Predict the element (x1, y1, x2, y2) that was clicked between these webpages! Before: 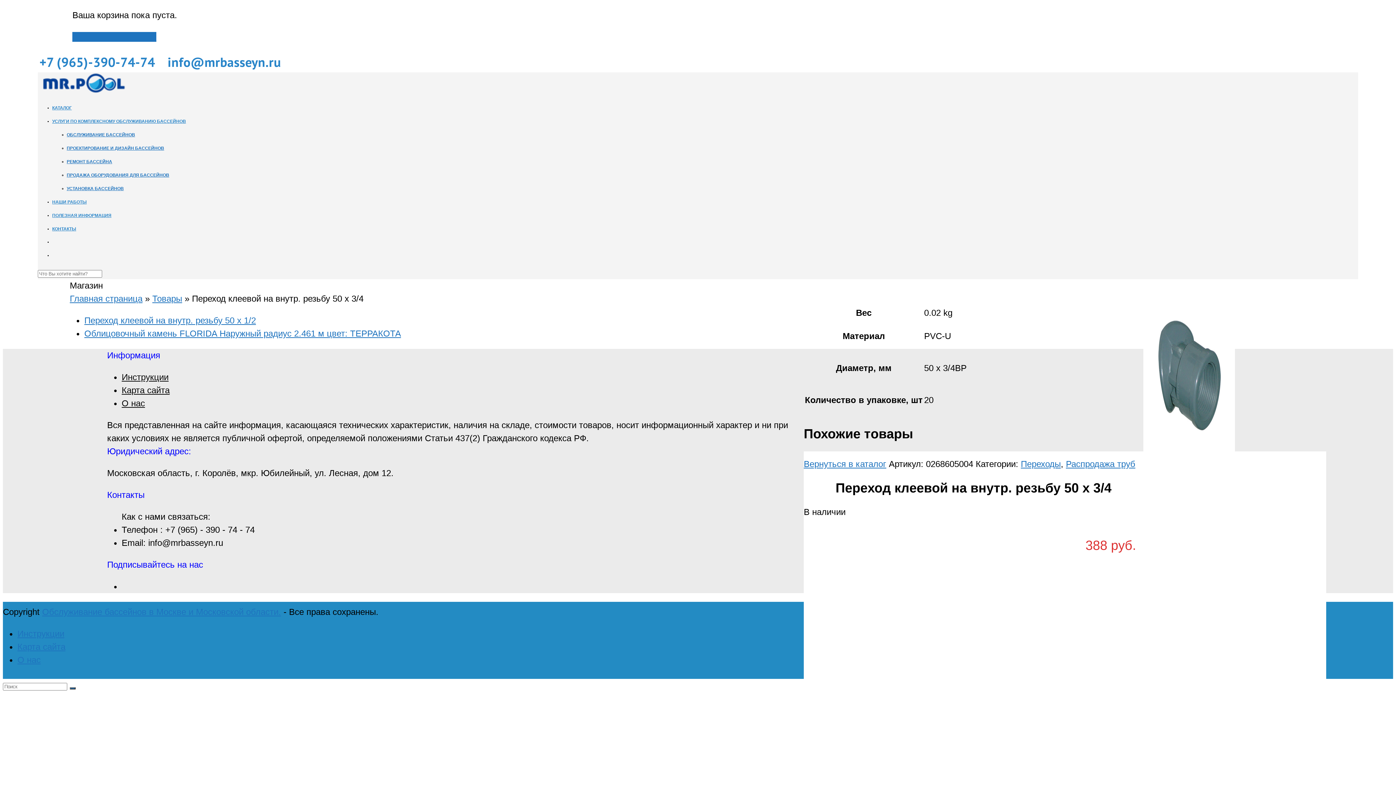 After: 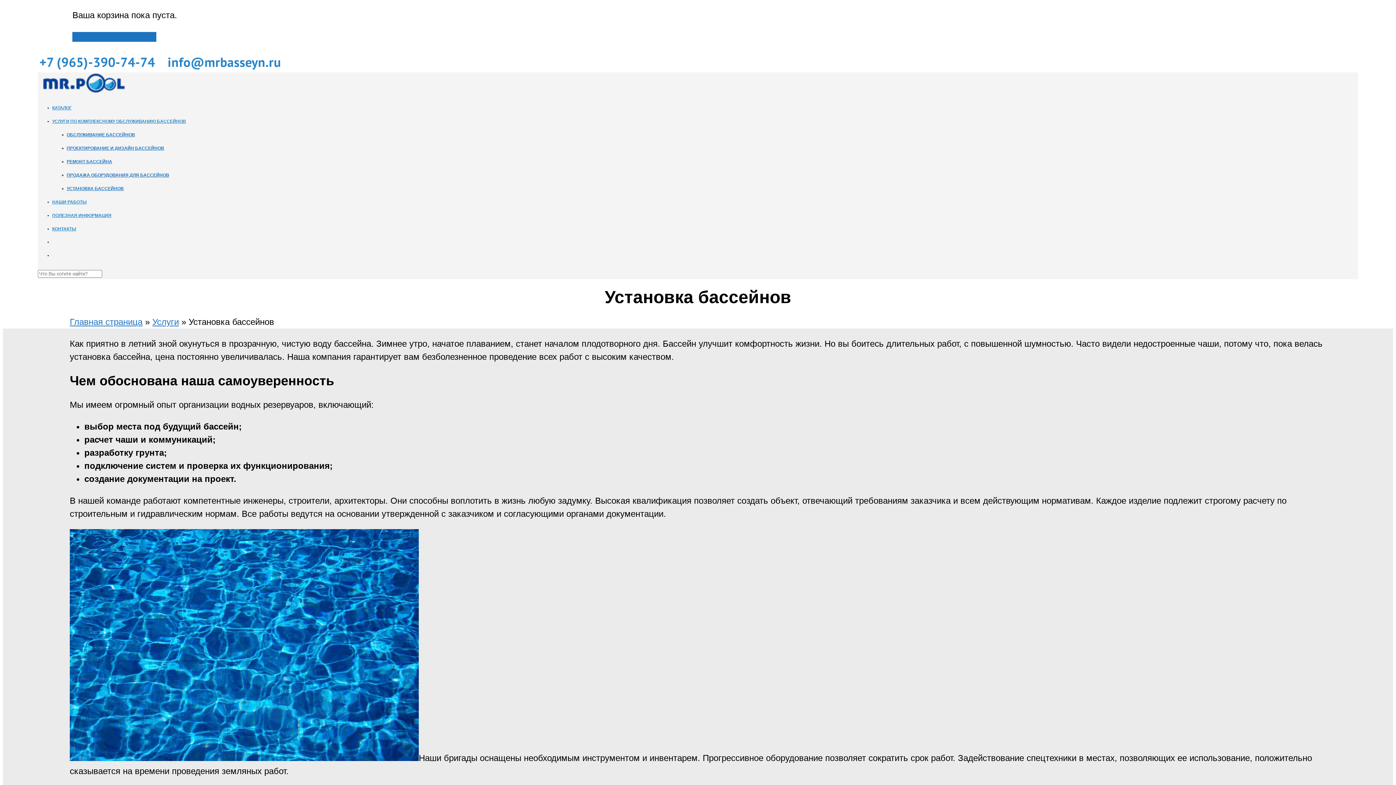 Action: bbox: (66, 186, 123, 191) label: УСТАНОВКА БАССЕЙНОВ